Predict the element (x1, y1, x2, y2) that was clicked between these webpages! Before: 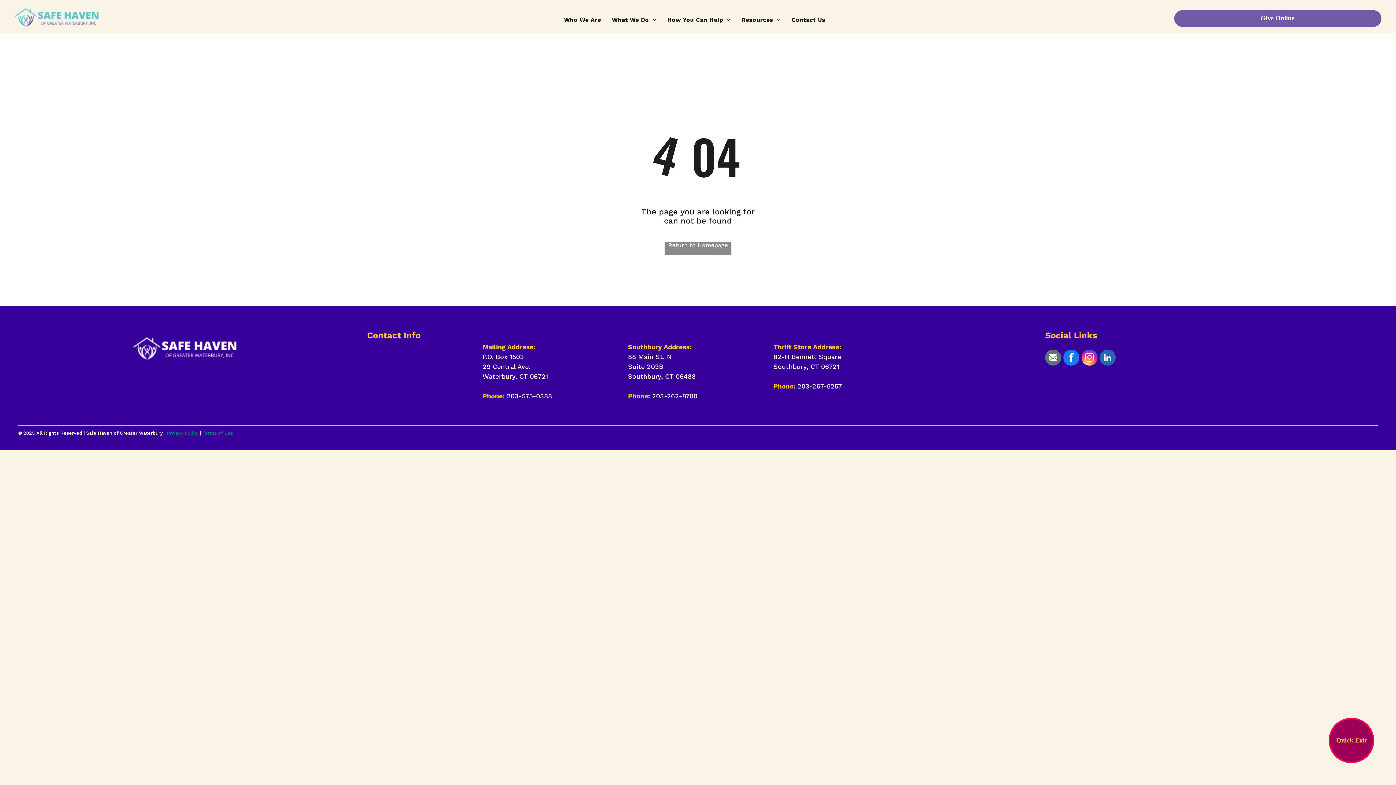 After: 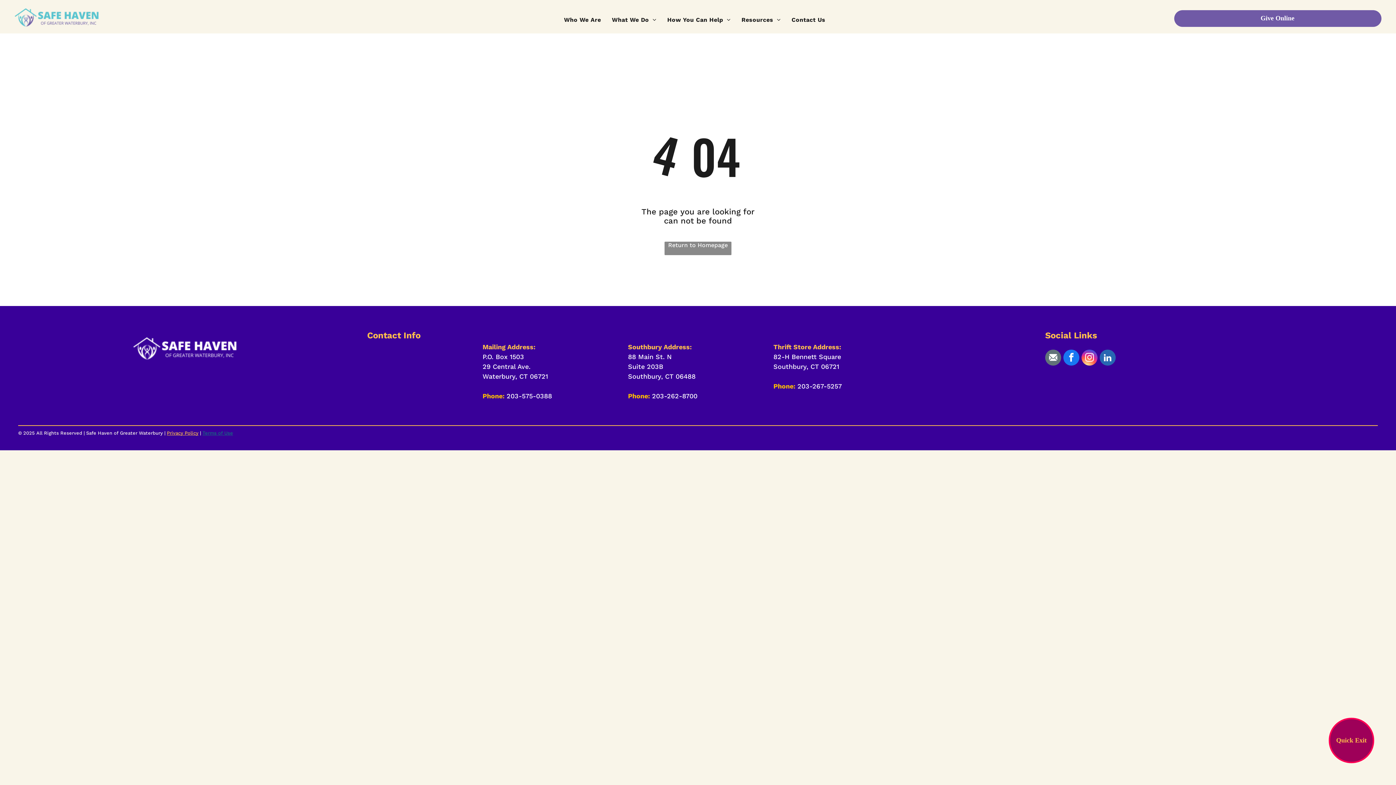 Action: label: Privacy Policy bbox: (166, 430, 198, 435)